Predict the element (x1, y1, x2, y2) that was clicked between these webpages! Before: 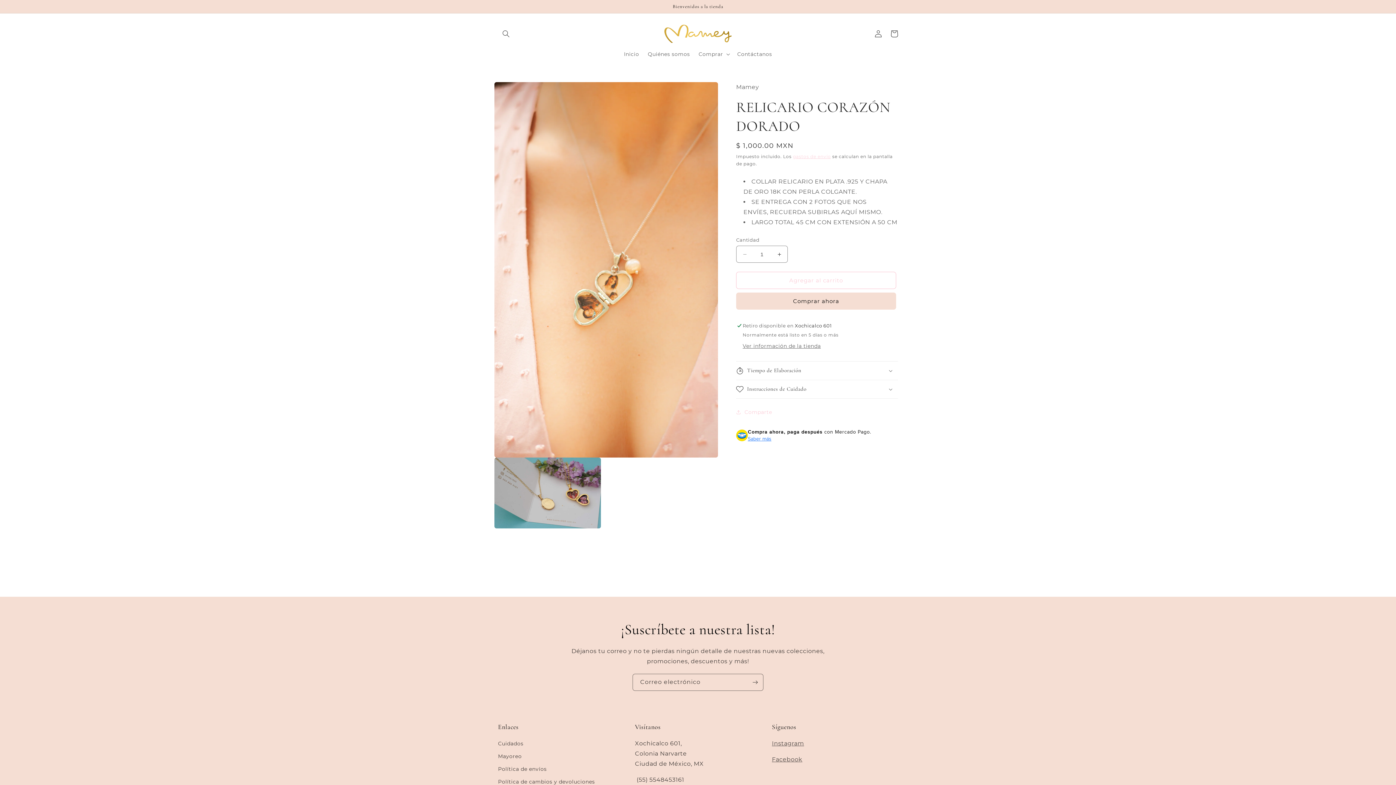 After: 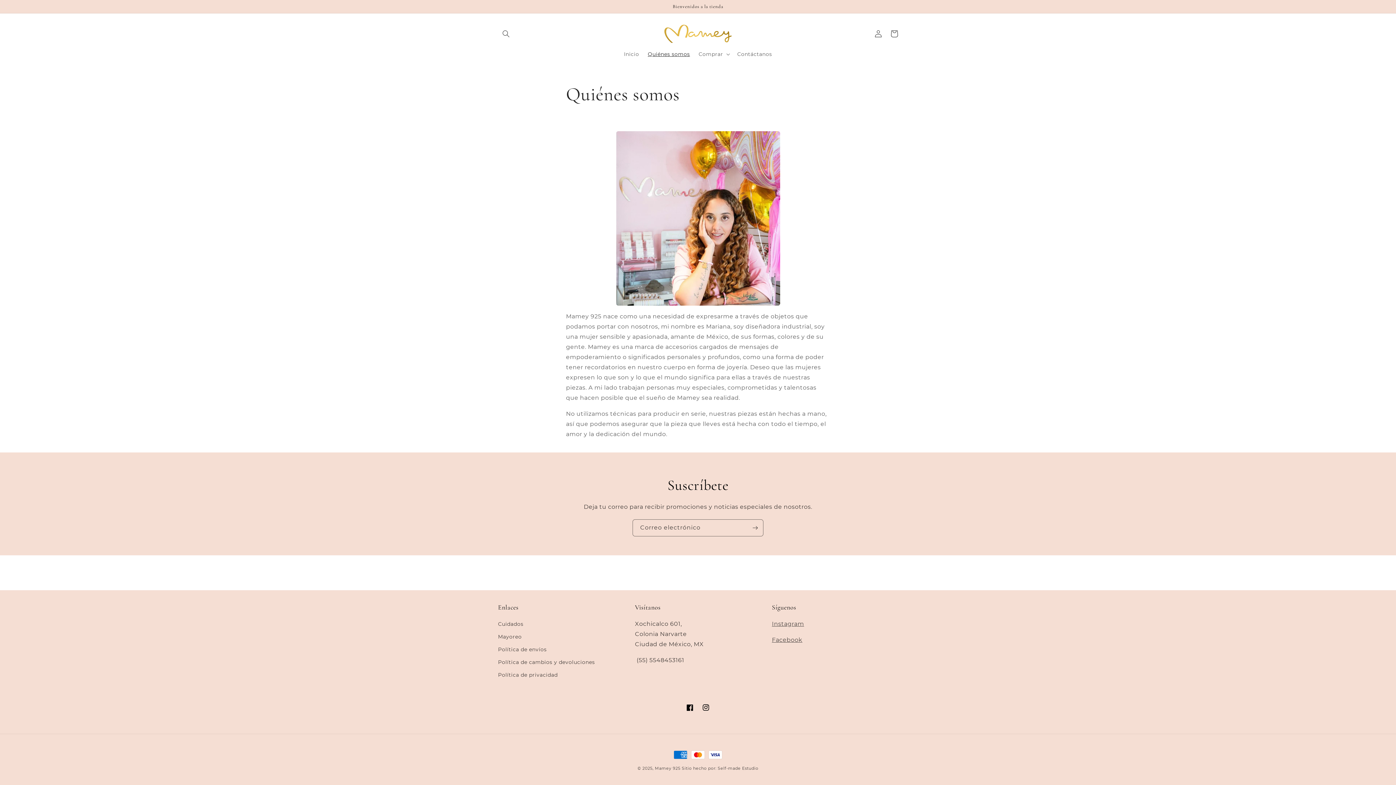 Action: bbox: (643, 46, 694, 61) label: Quiénes somos